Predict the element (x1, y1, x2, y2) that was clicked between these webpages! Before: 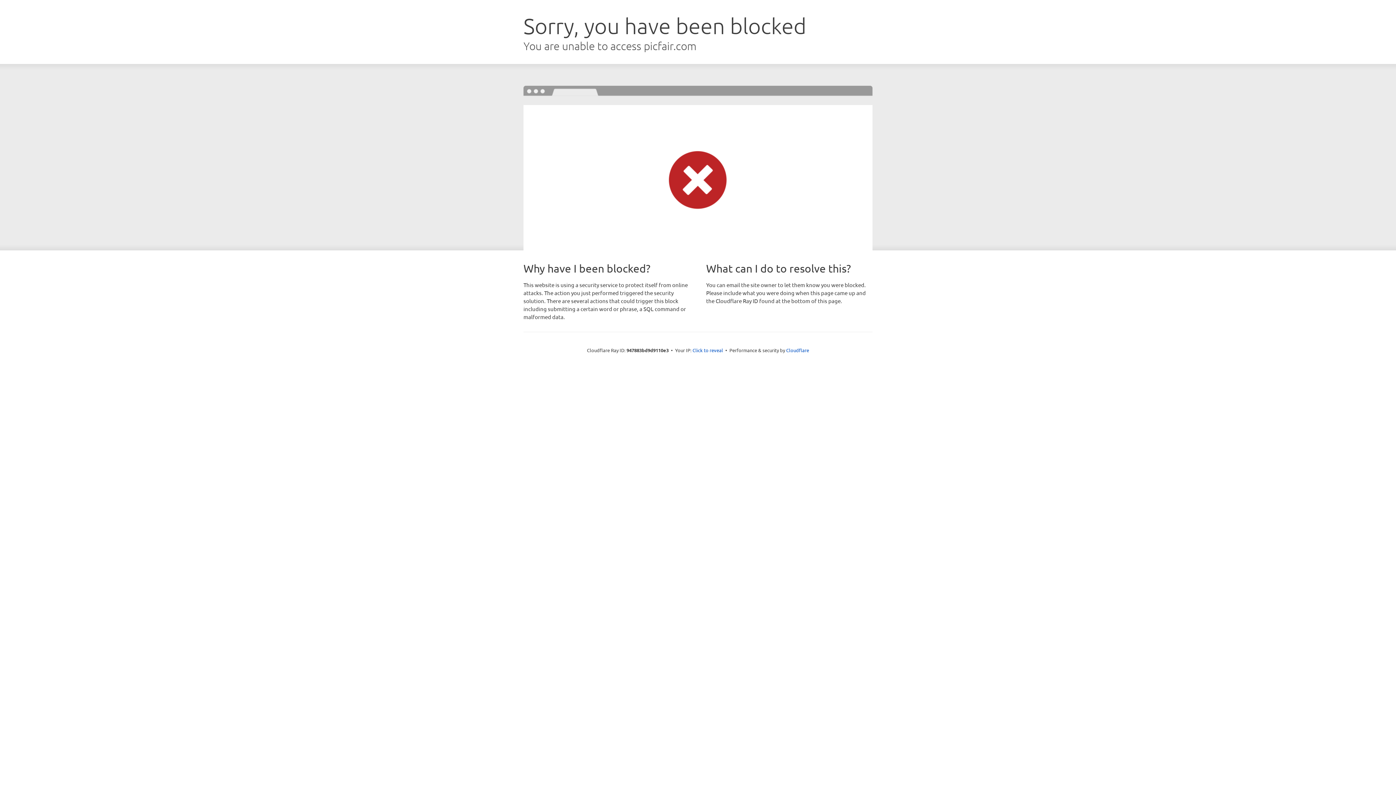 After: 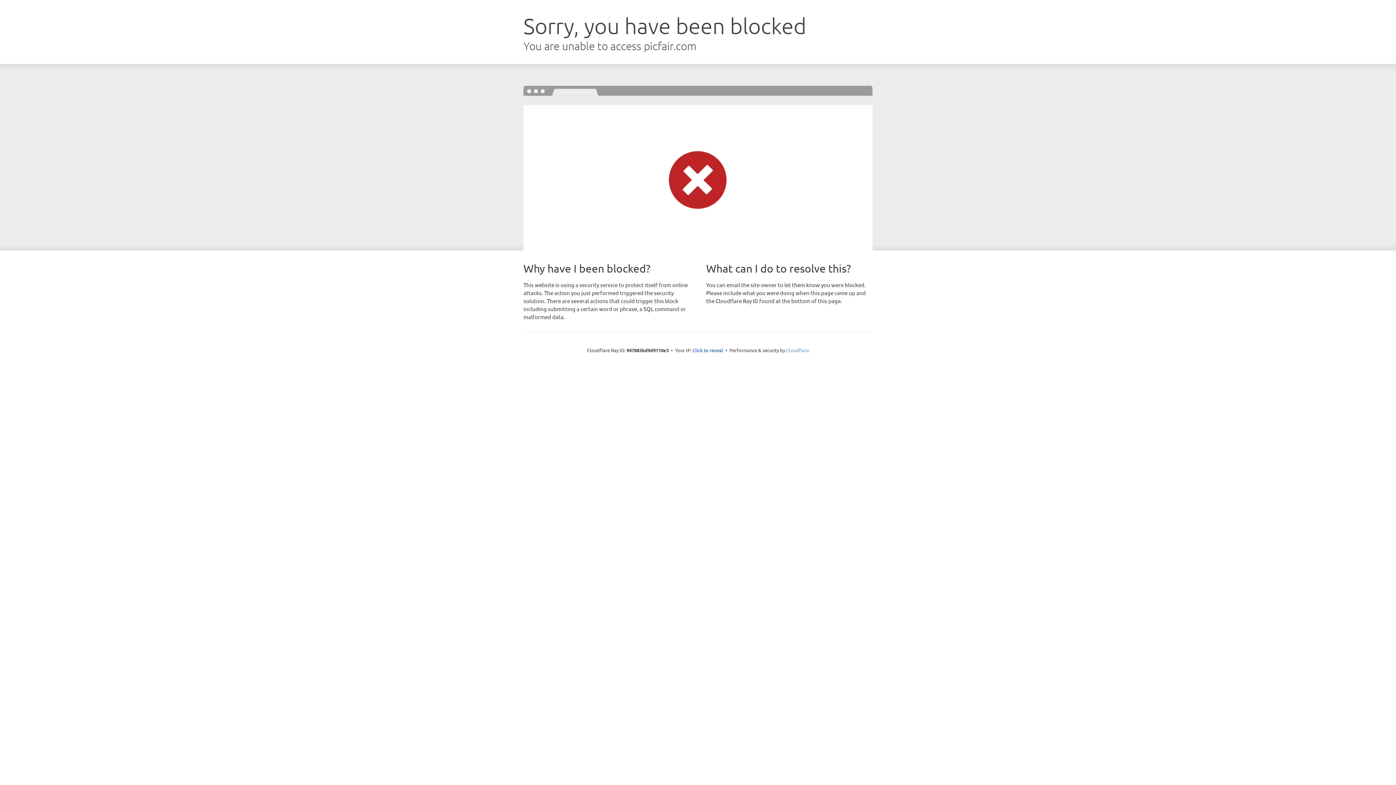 Action: label: Cloudflare bbox: (786, 347, 809, 353)